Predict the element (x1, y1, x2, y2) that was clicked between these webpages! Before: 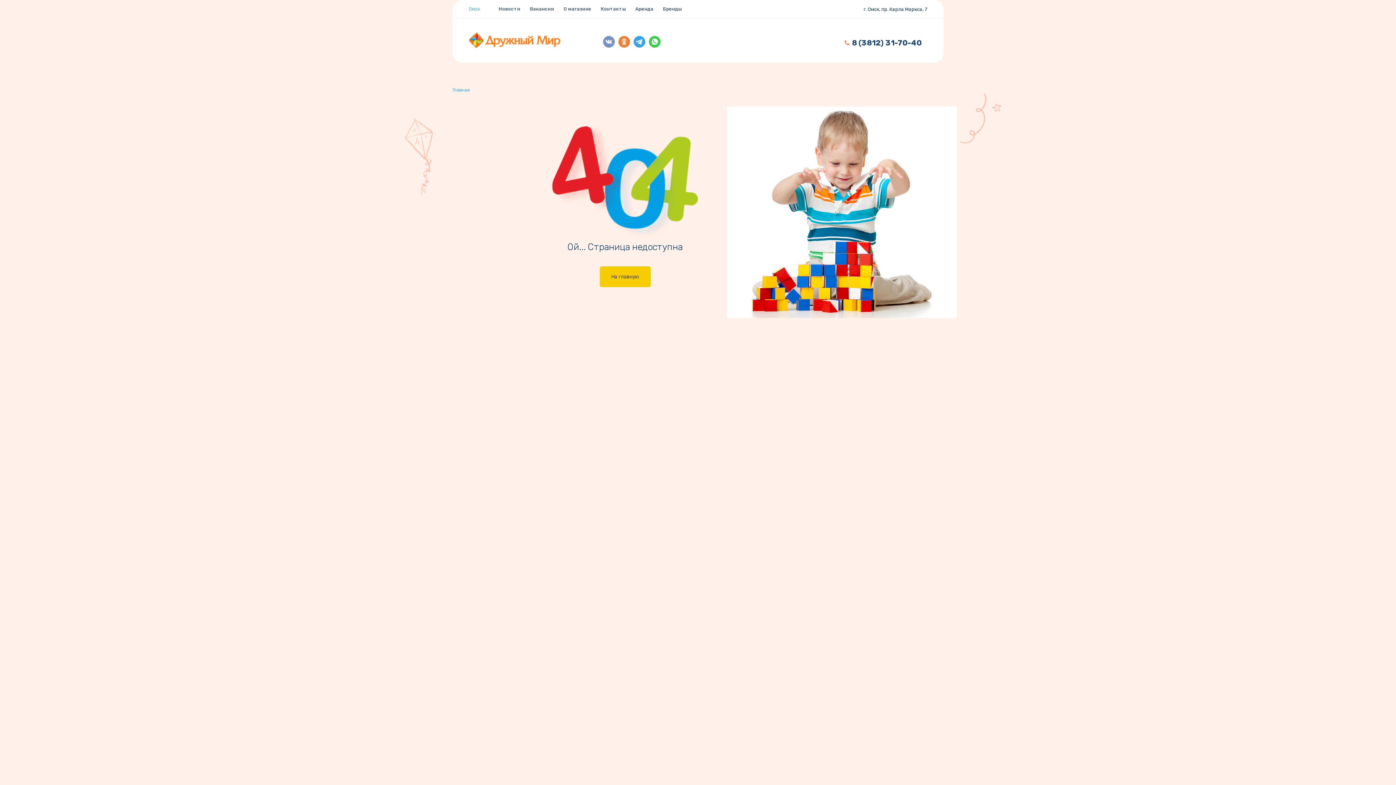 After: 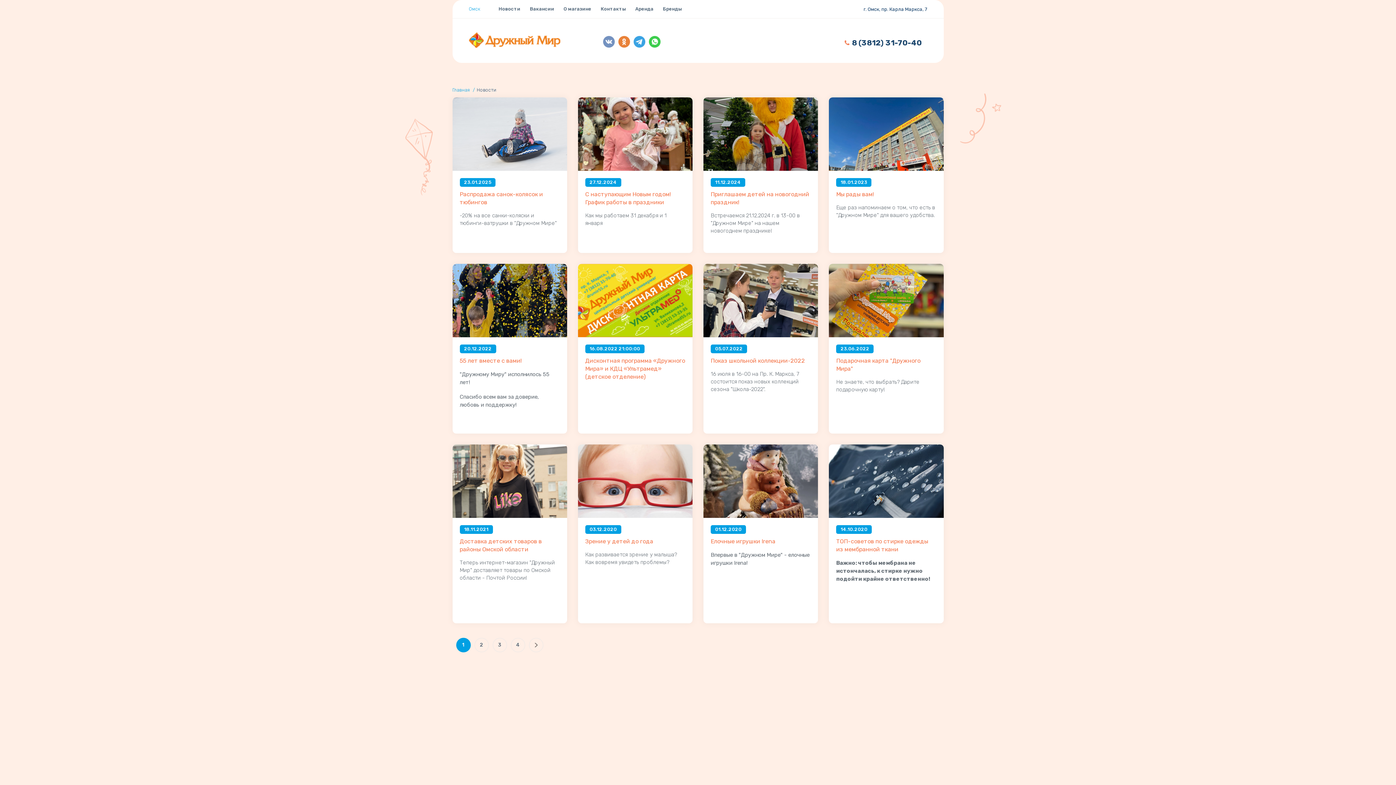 Action: bbox: (494, 2, 525, 15) label: Новости